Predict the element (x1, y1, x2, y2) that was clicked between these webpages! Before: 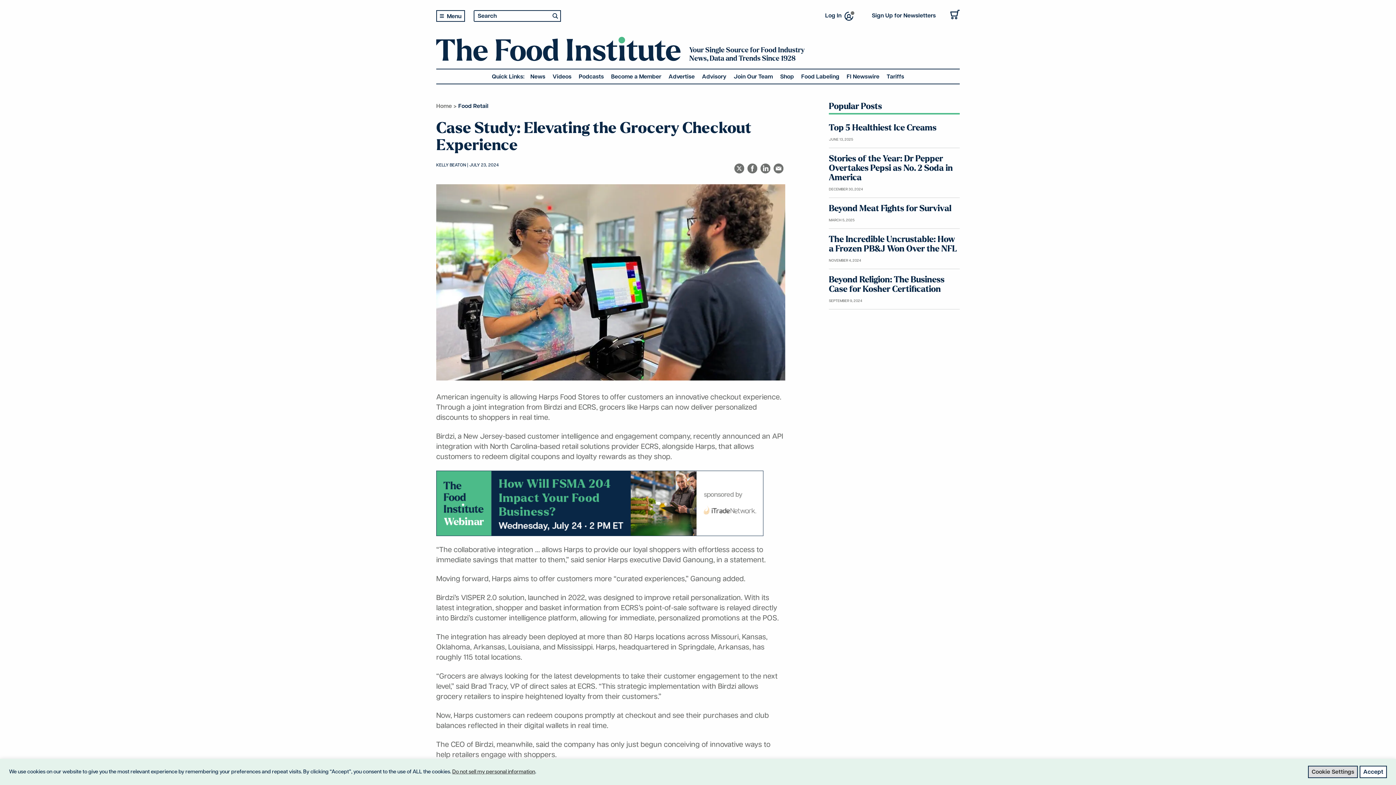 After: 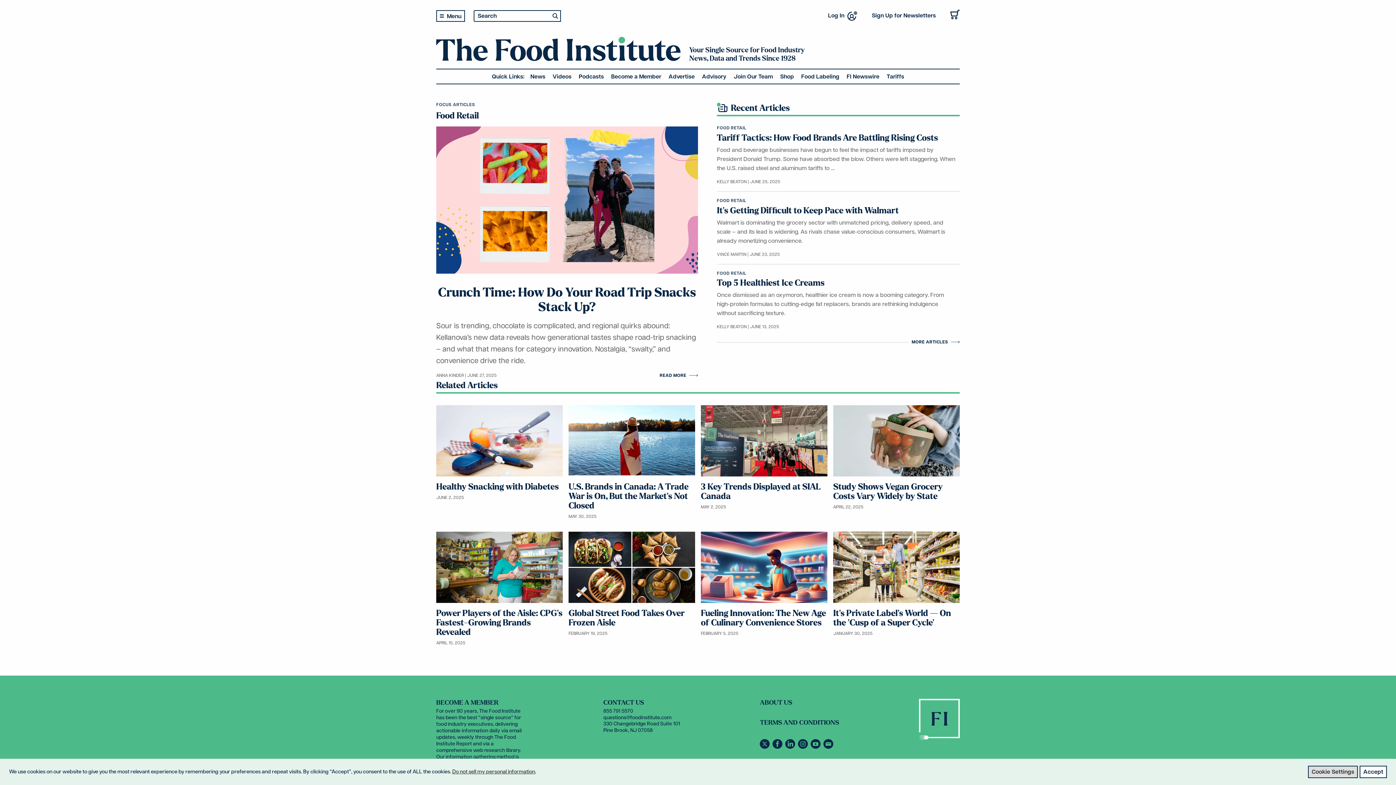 Action: label: Food Retail bbox: (458, 103, 488, 109)